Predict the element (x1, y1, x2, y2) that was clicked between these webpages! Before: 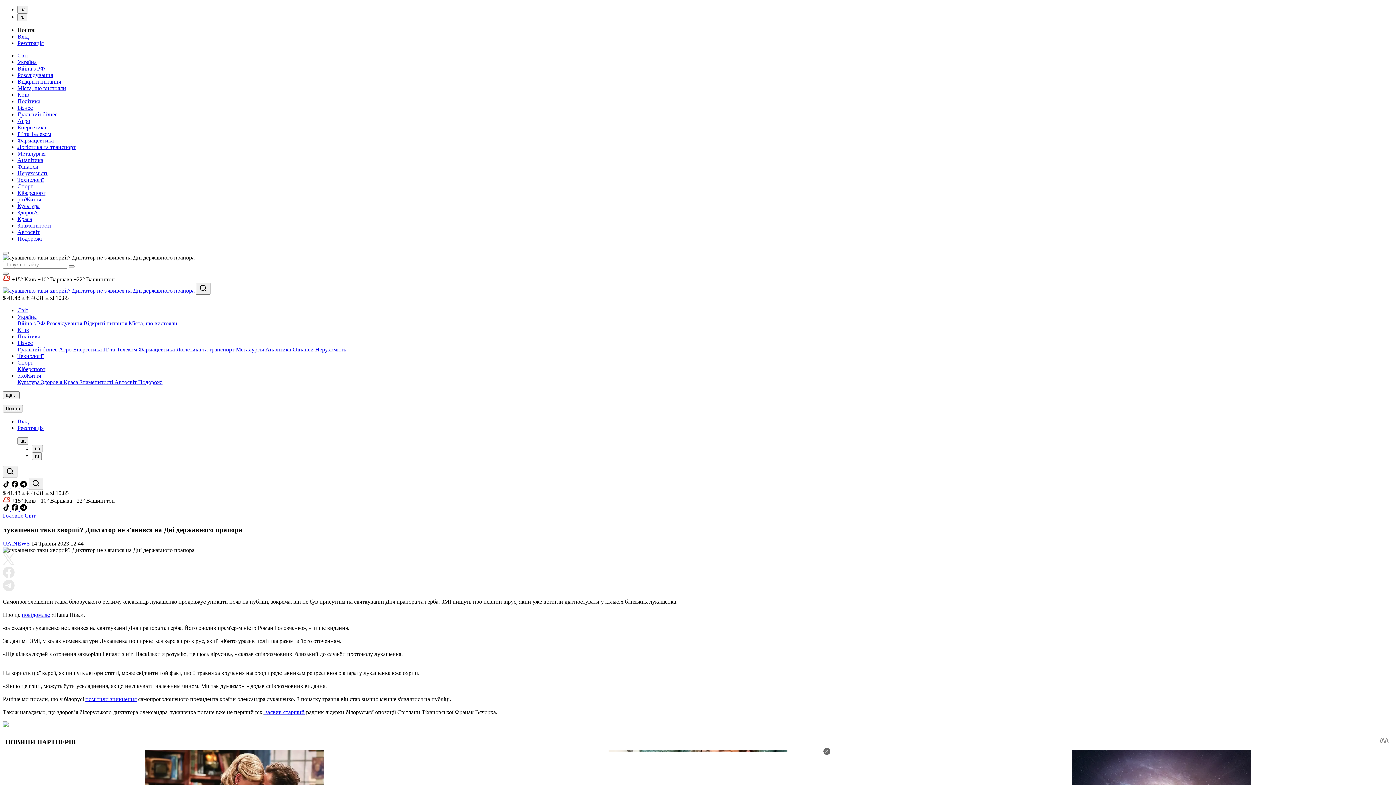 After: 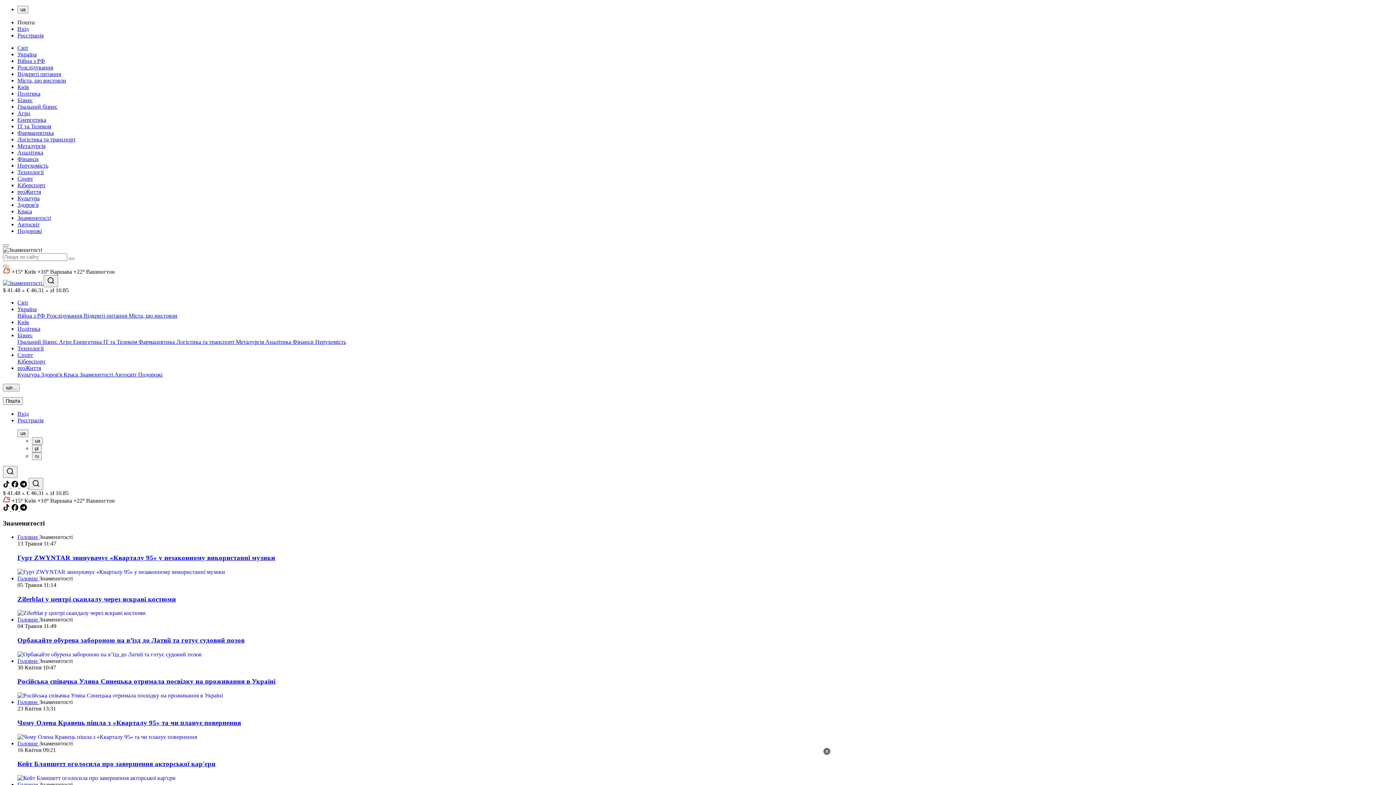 Action: label: Знаменитості  bbox: (79, 379, 114, 385)